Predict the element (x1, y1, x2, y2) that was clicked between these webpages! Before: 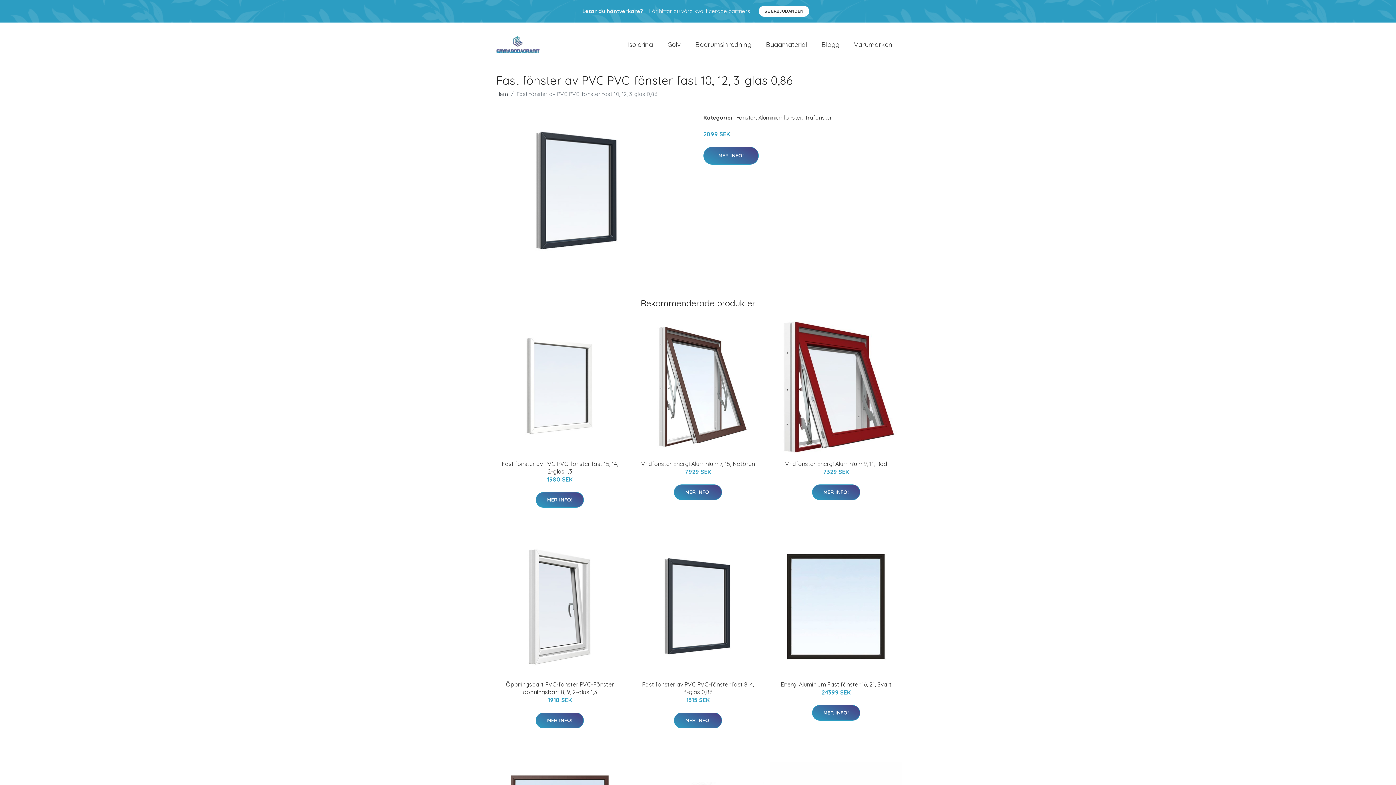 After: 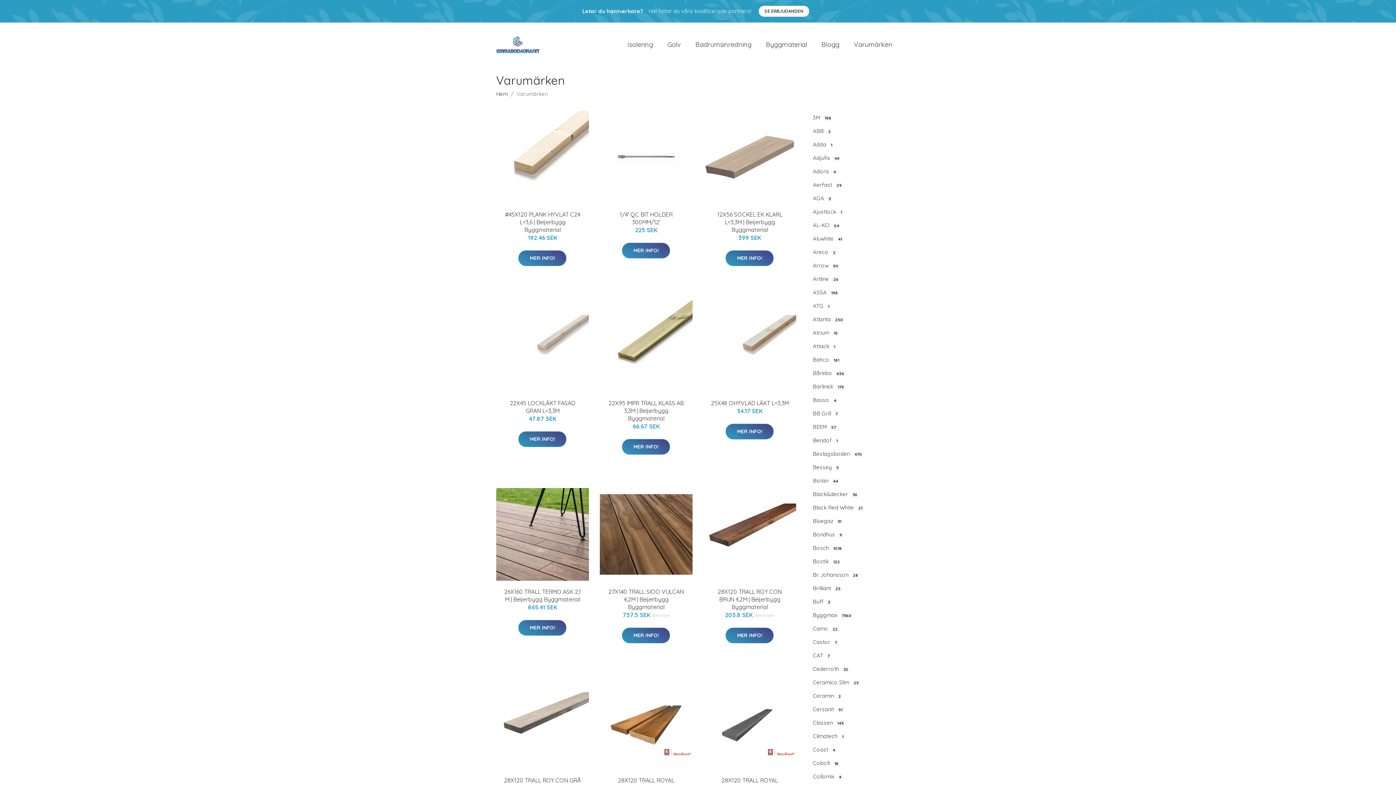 Action: bbox: (846, 32, 900, 56) label: Varumärken